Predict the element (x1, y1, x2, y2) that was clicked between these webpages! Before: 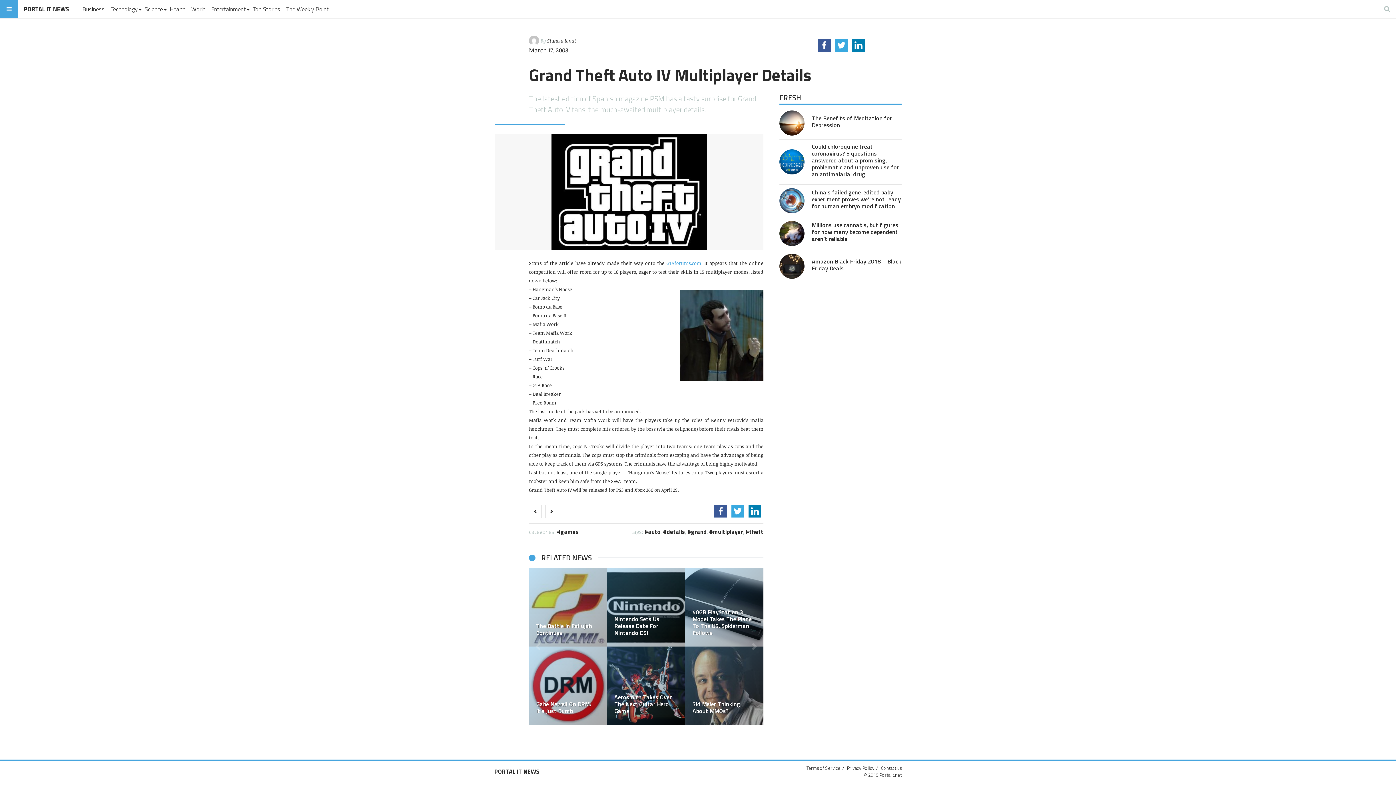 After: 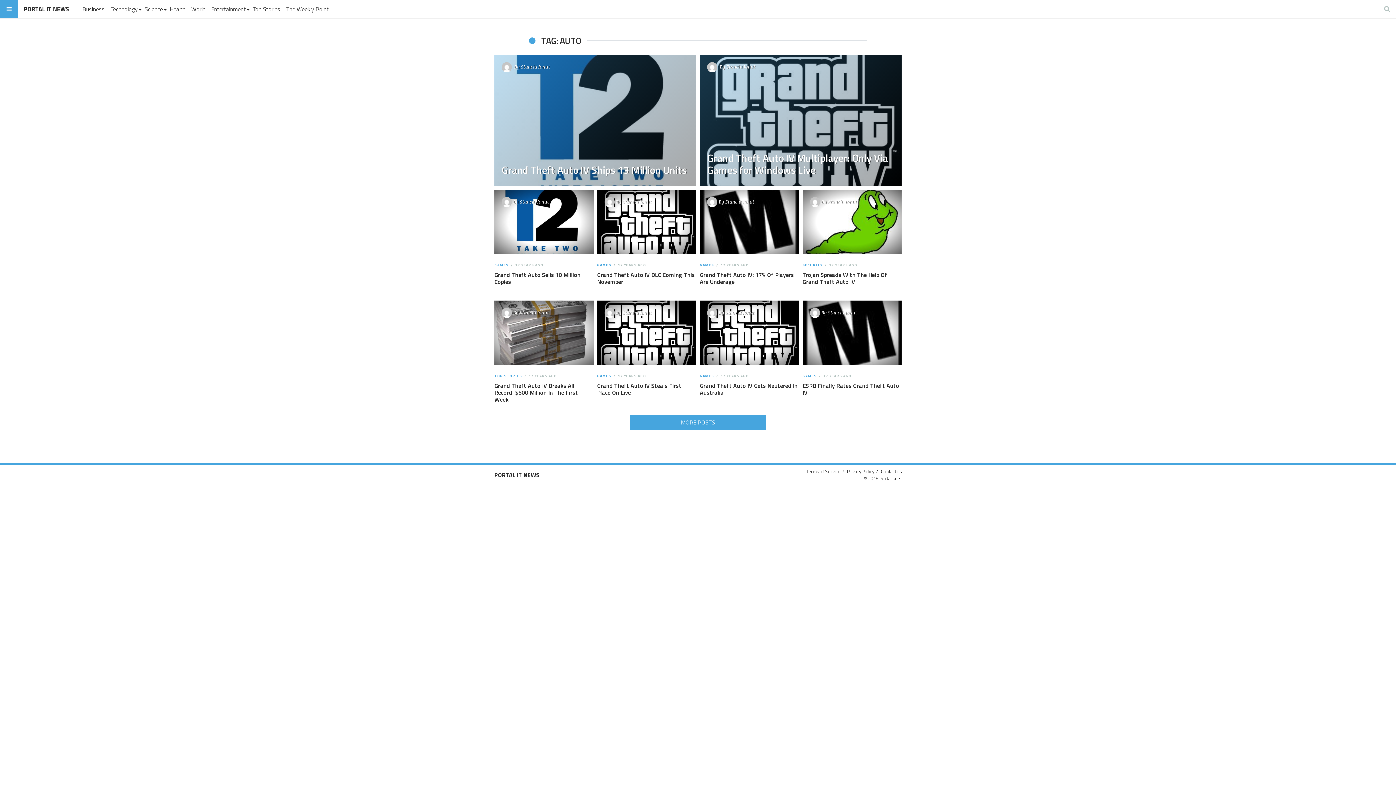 Action: bbox: (644, 527, 660, 536) label: auto